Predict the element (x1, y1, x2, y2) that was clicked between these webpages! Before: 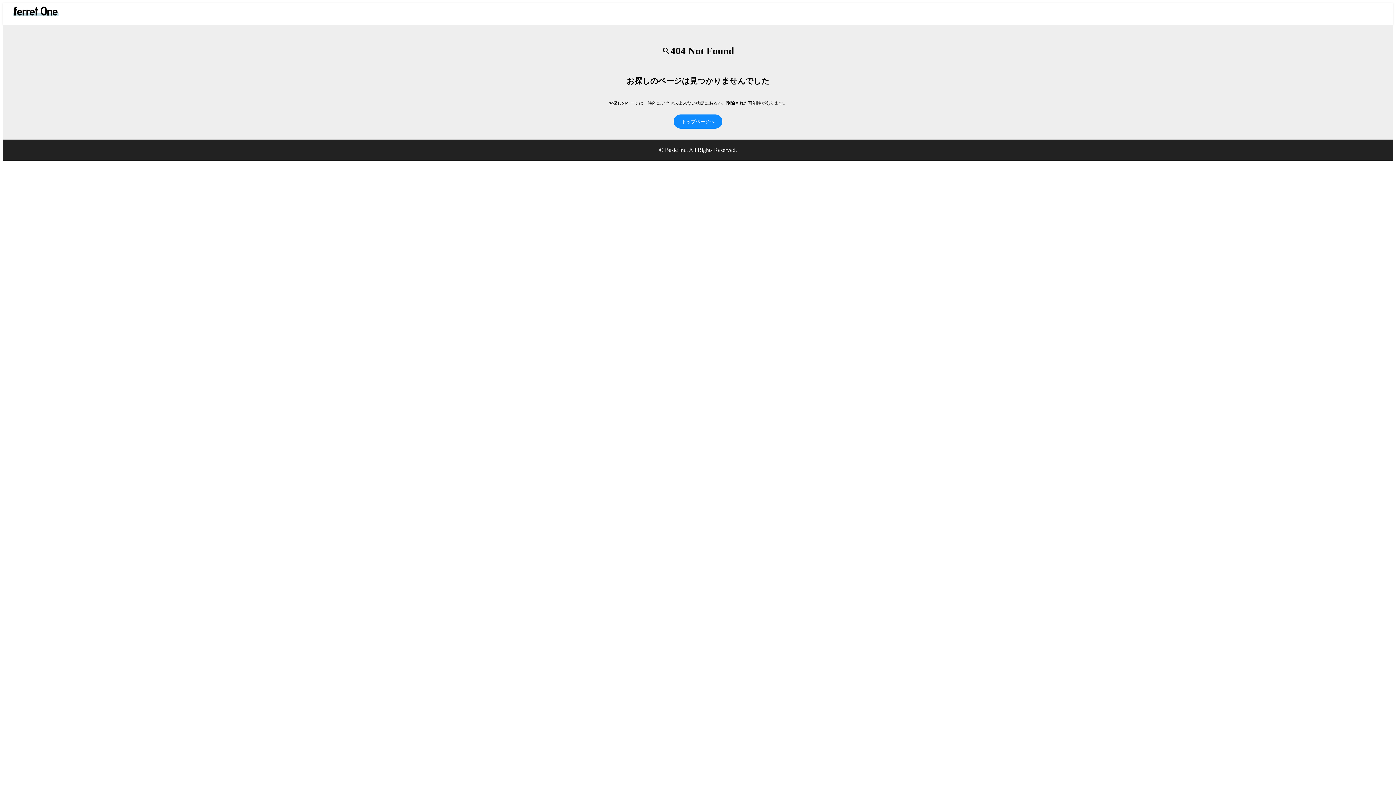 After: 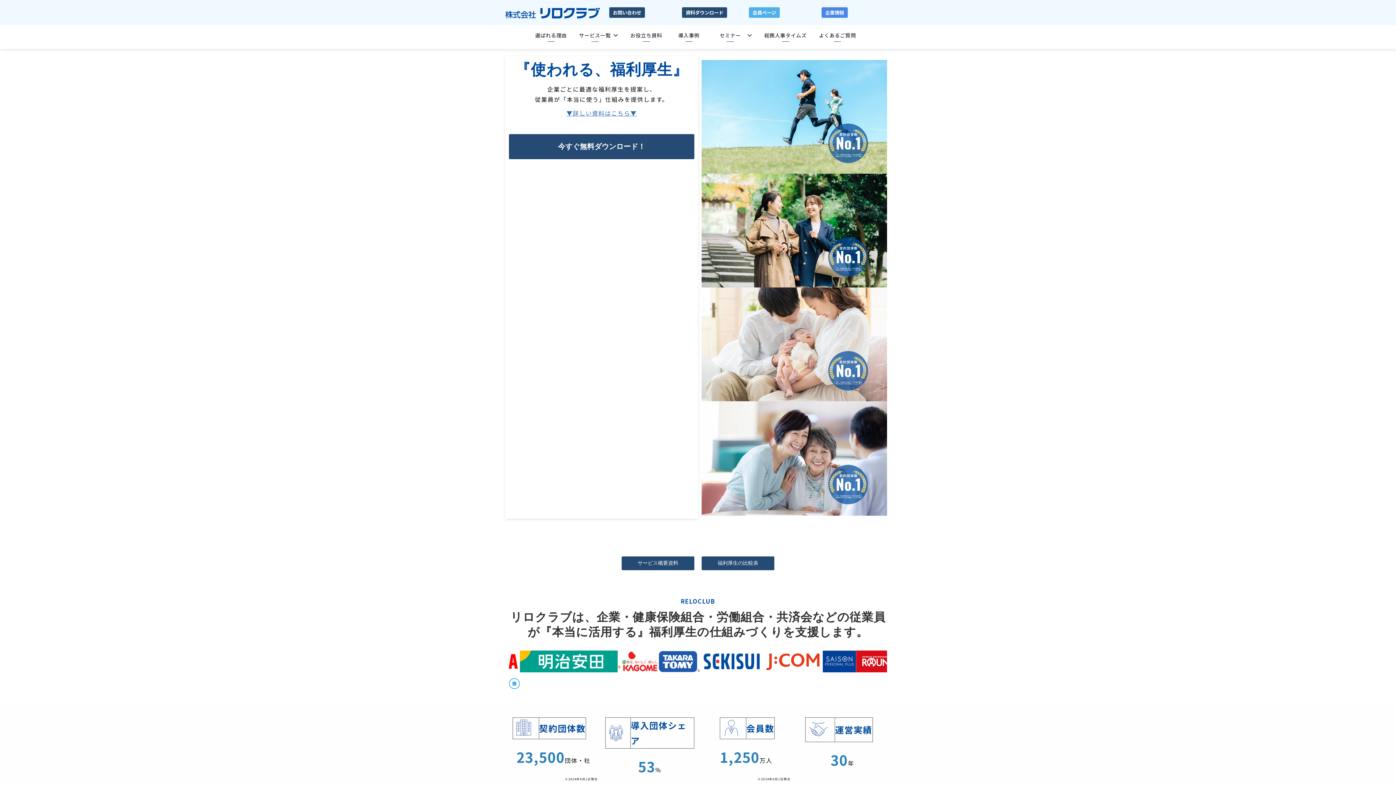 Action: label: トップページへ bbox: (673, 114, 722, 128)